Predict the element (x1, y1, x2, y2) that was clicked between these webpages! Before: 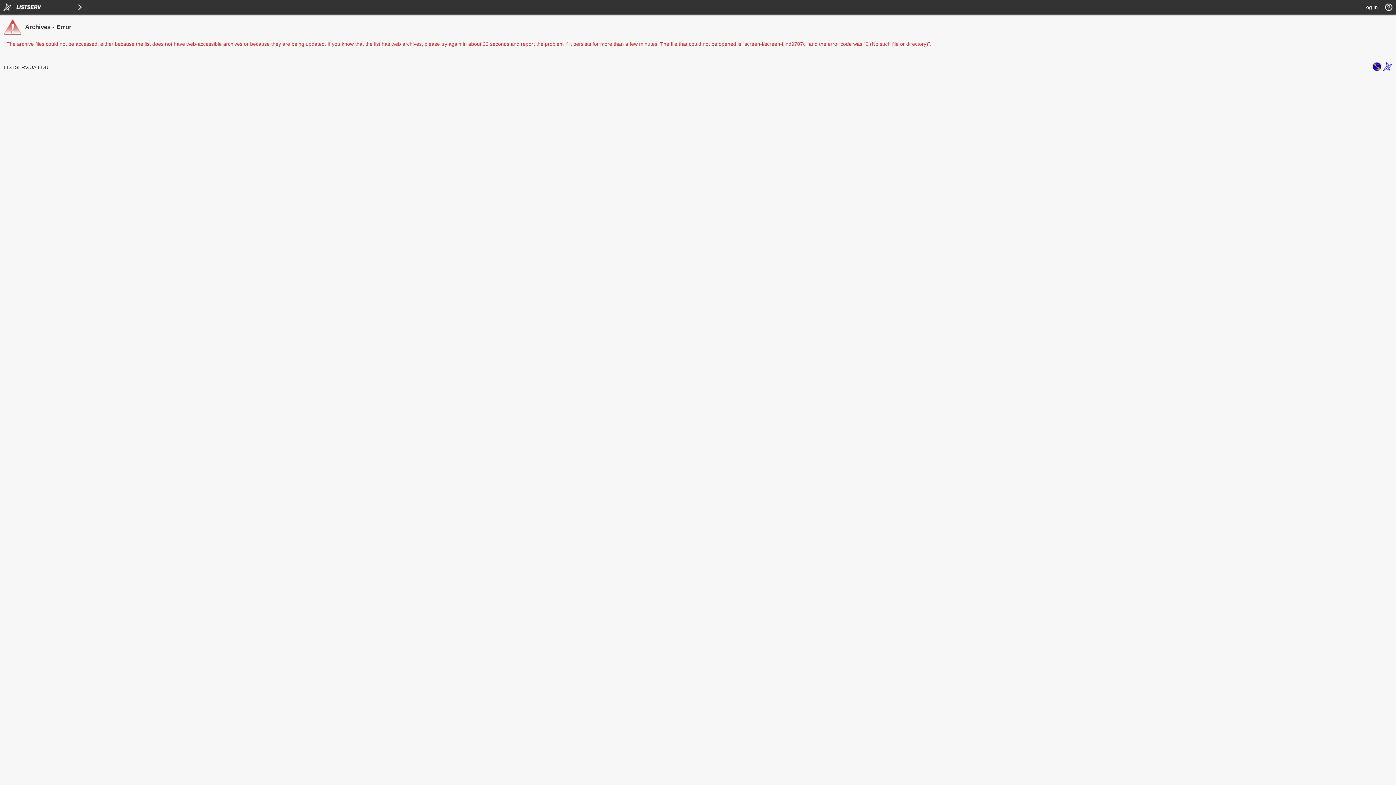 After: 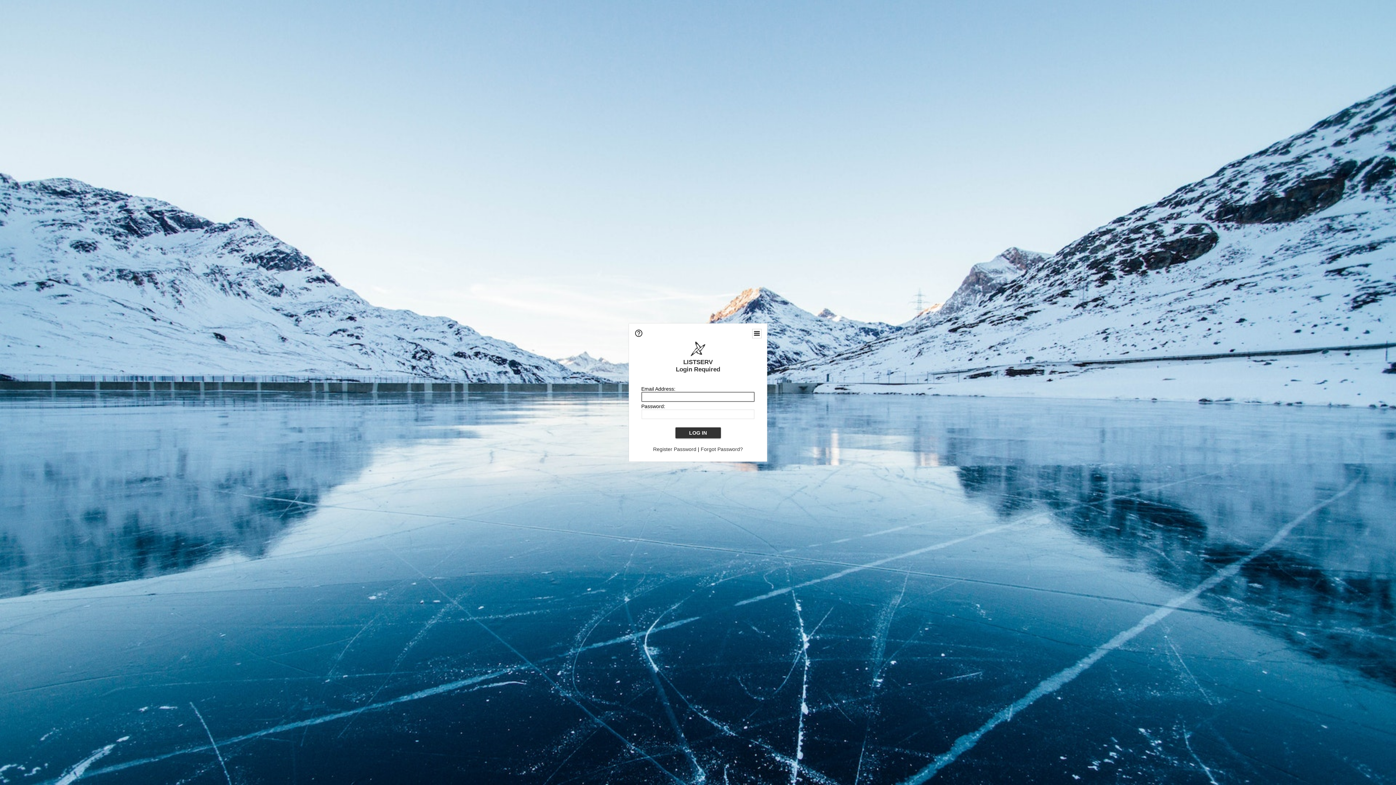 Action: label: Log In bbox: (1363, 4, 1378, 10)